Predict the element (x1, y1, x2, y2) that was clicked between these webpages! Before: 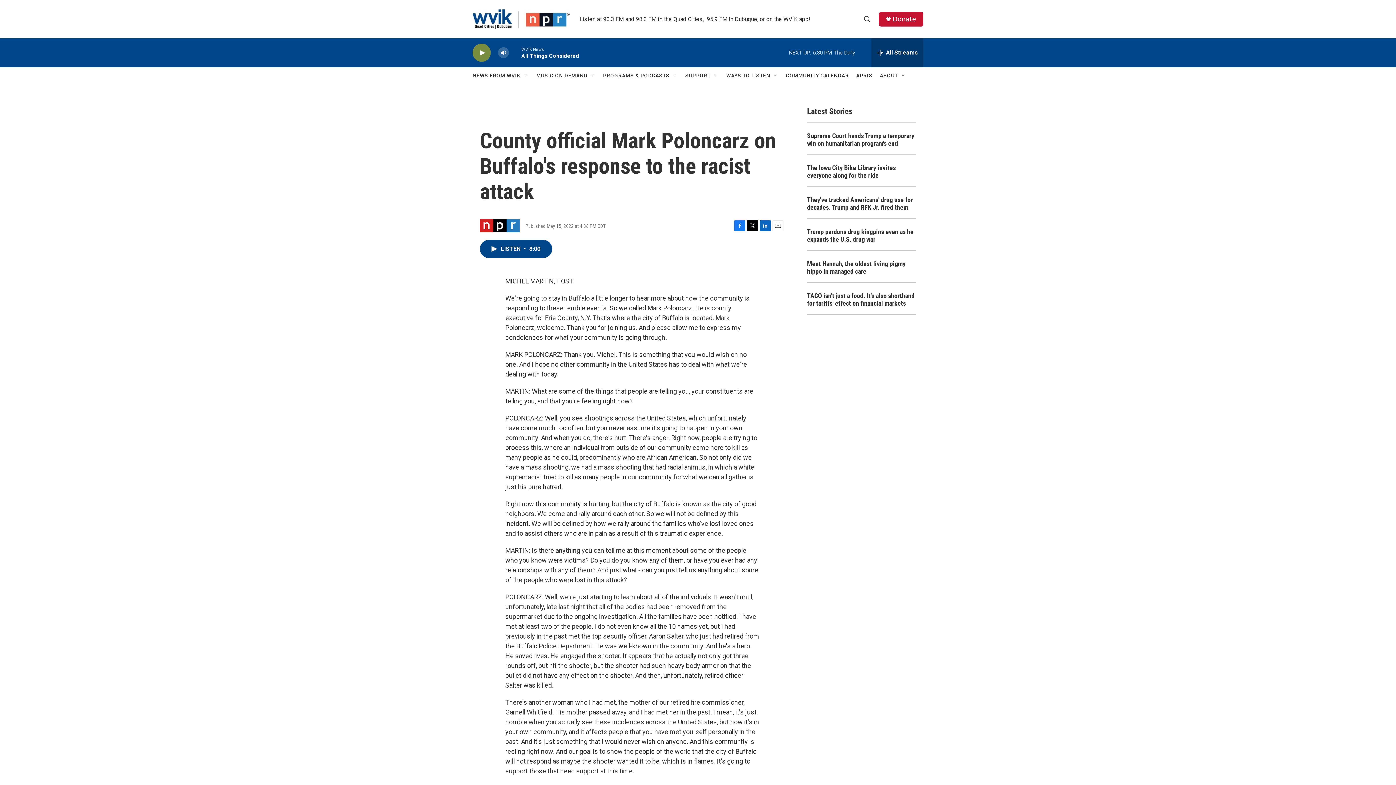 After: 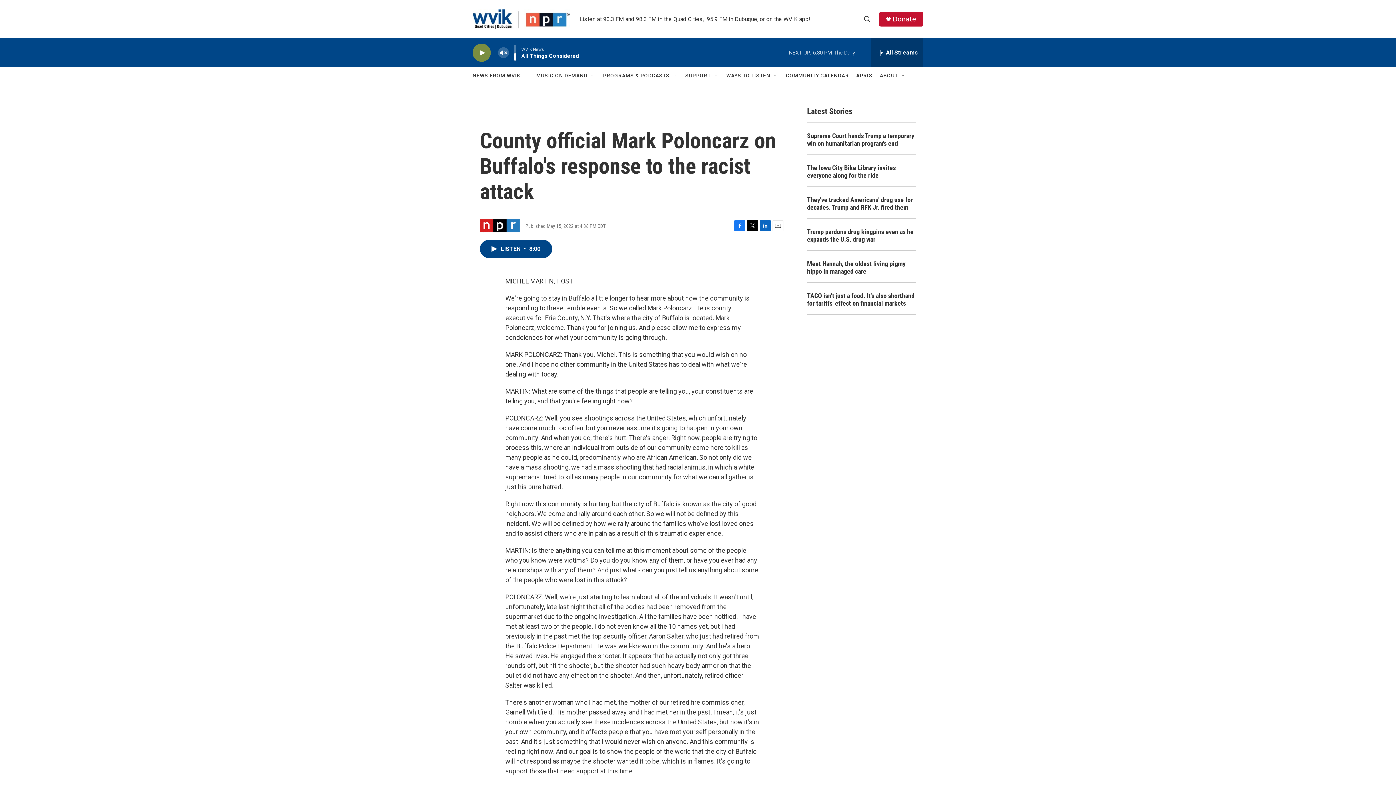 Action: label: volume bbox: (497, 44, 509, 60)